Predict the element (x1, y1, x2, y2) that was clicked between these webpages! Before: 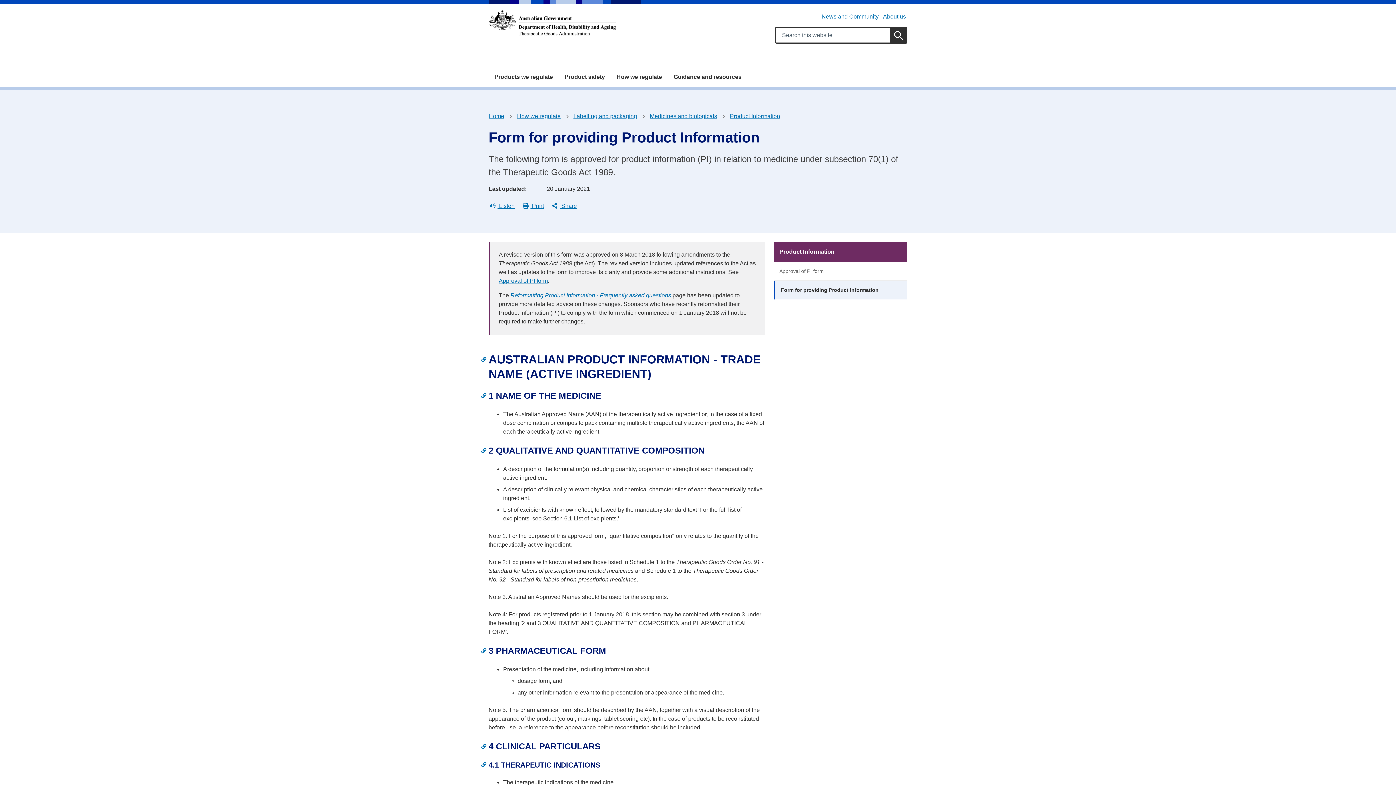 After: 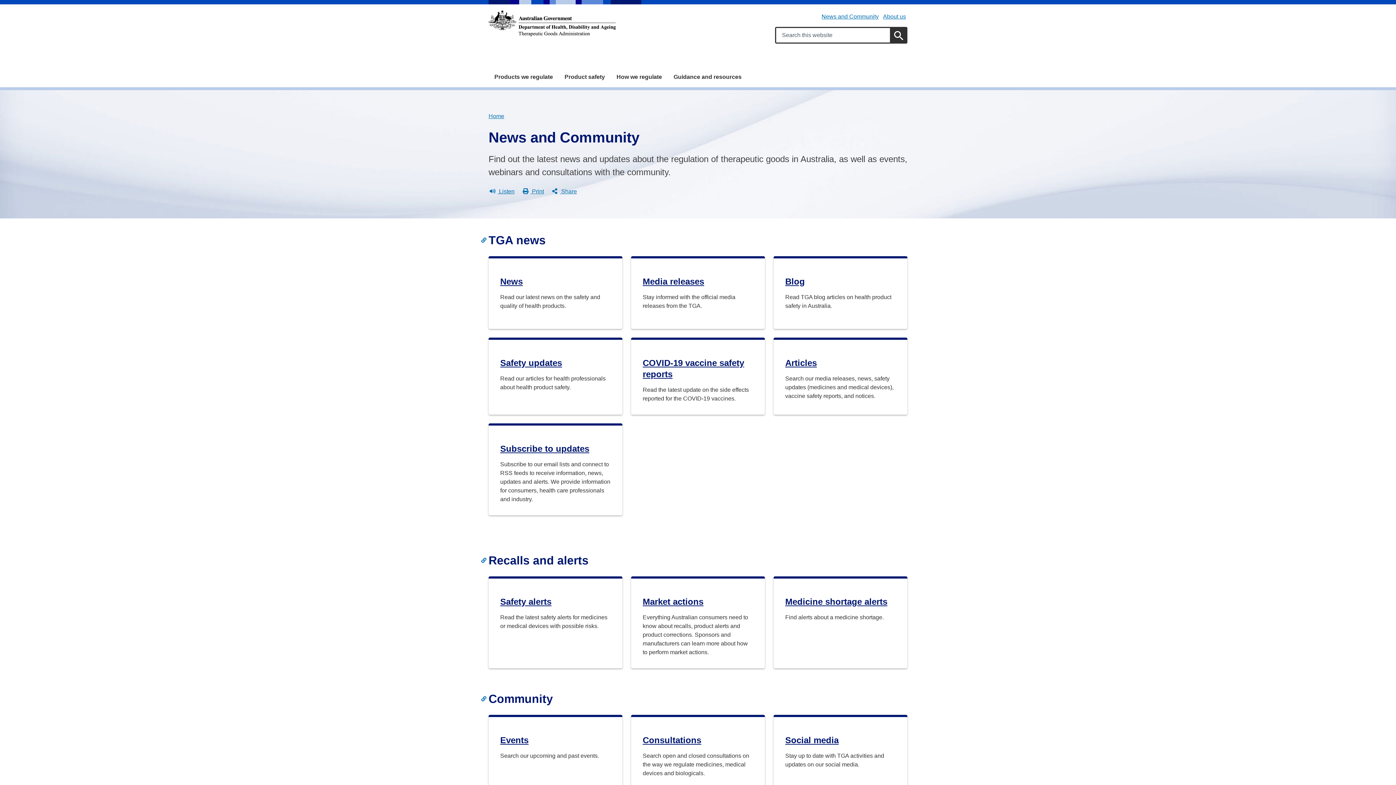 Action: label: News and Community bbox: (821, 13, 878, 19)